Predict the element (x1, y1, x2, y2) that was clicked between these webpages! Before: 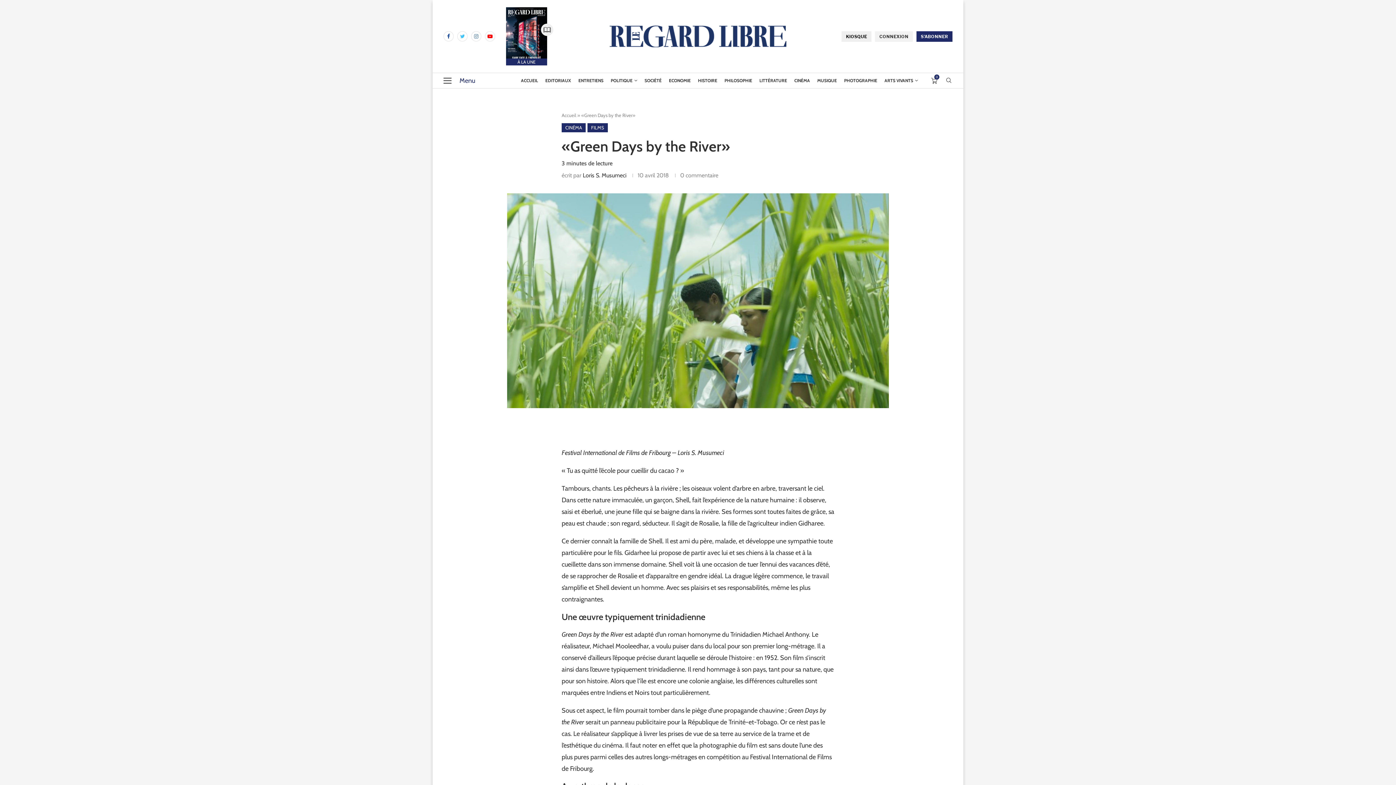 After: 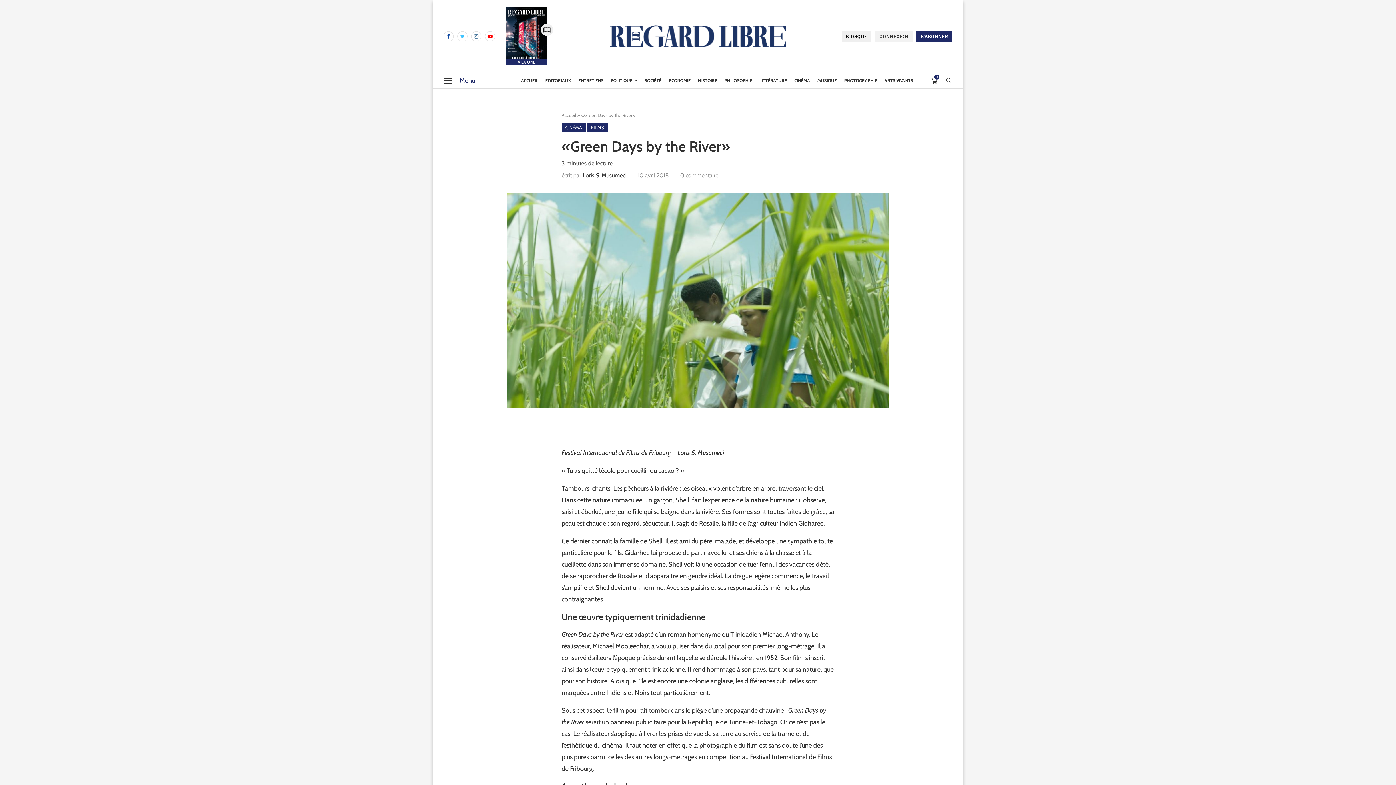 Action: label: Twitter bbox: (457, 31, 467, 41)